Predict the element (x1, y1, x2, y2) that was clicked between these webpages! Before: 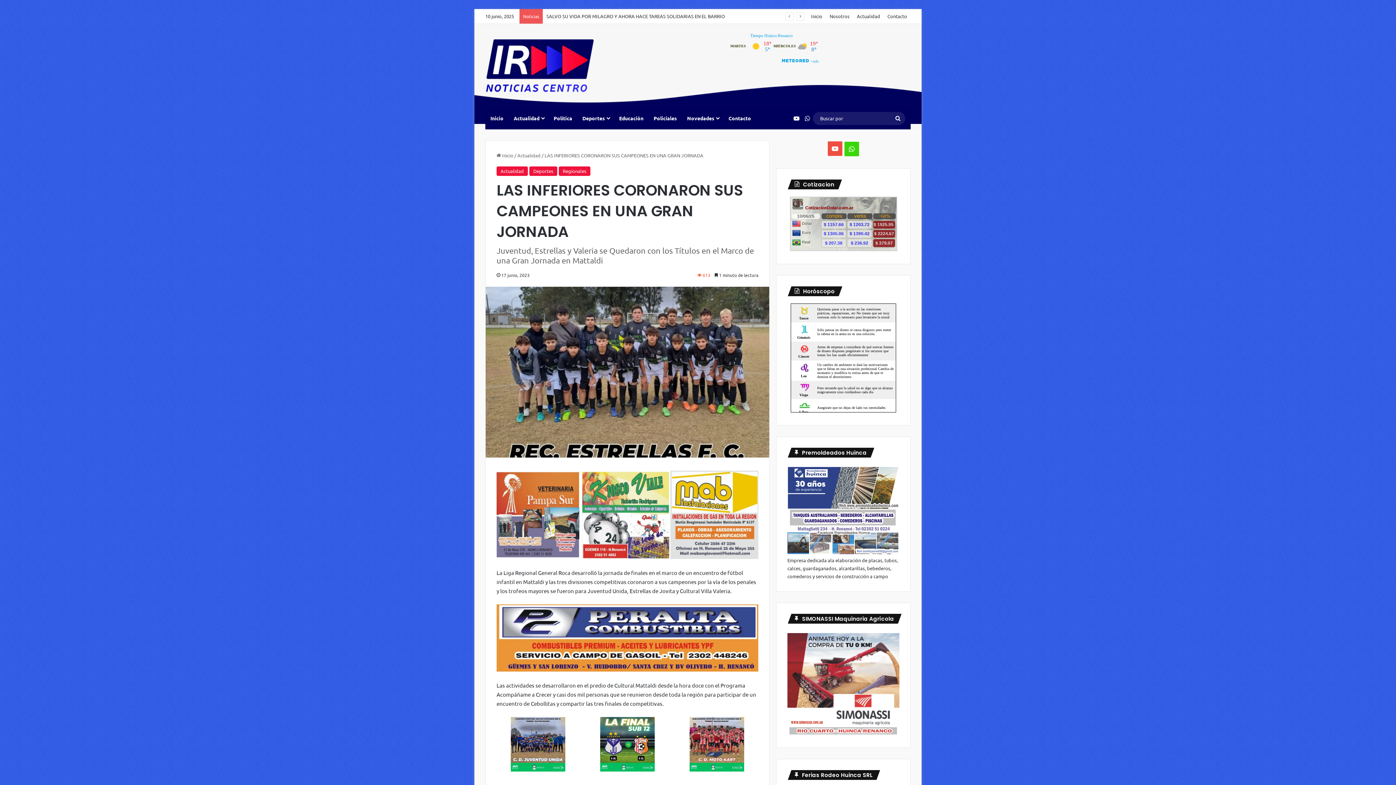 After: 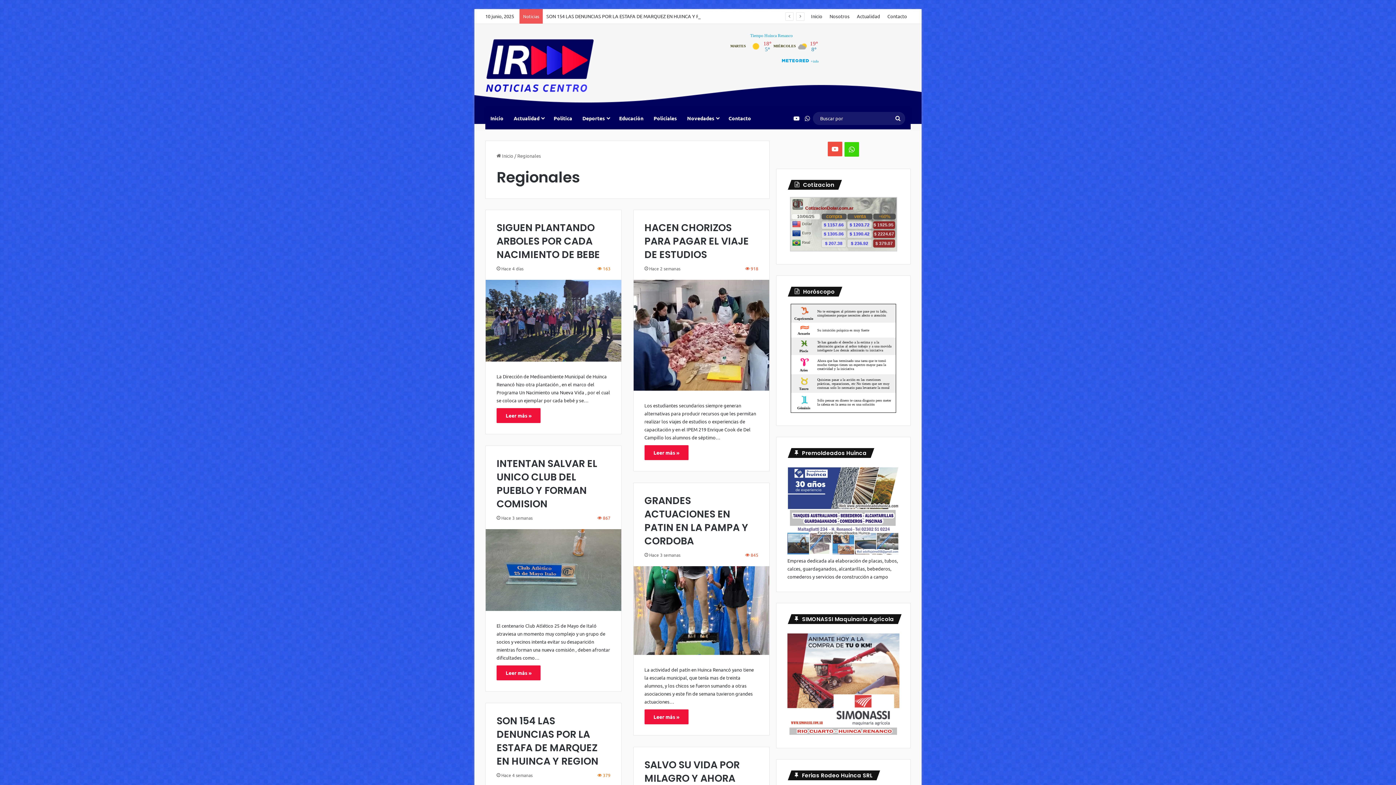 Action: label: Regionales bbox: (558, 166, 590, 176)